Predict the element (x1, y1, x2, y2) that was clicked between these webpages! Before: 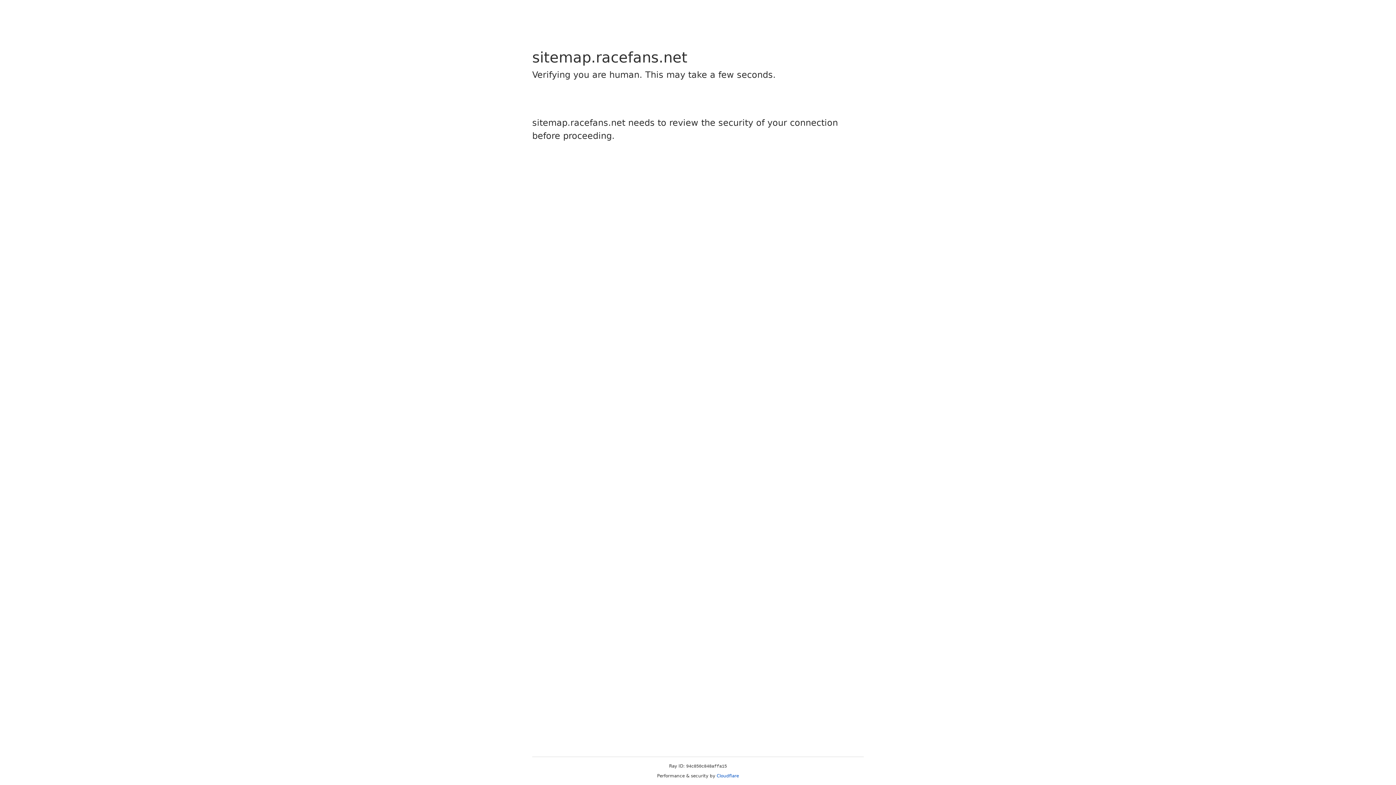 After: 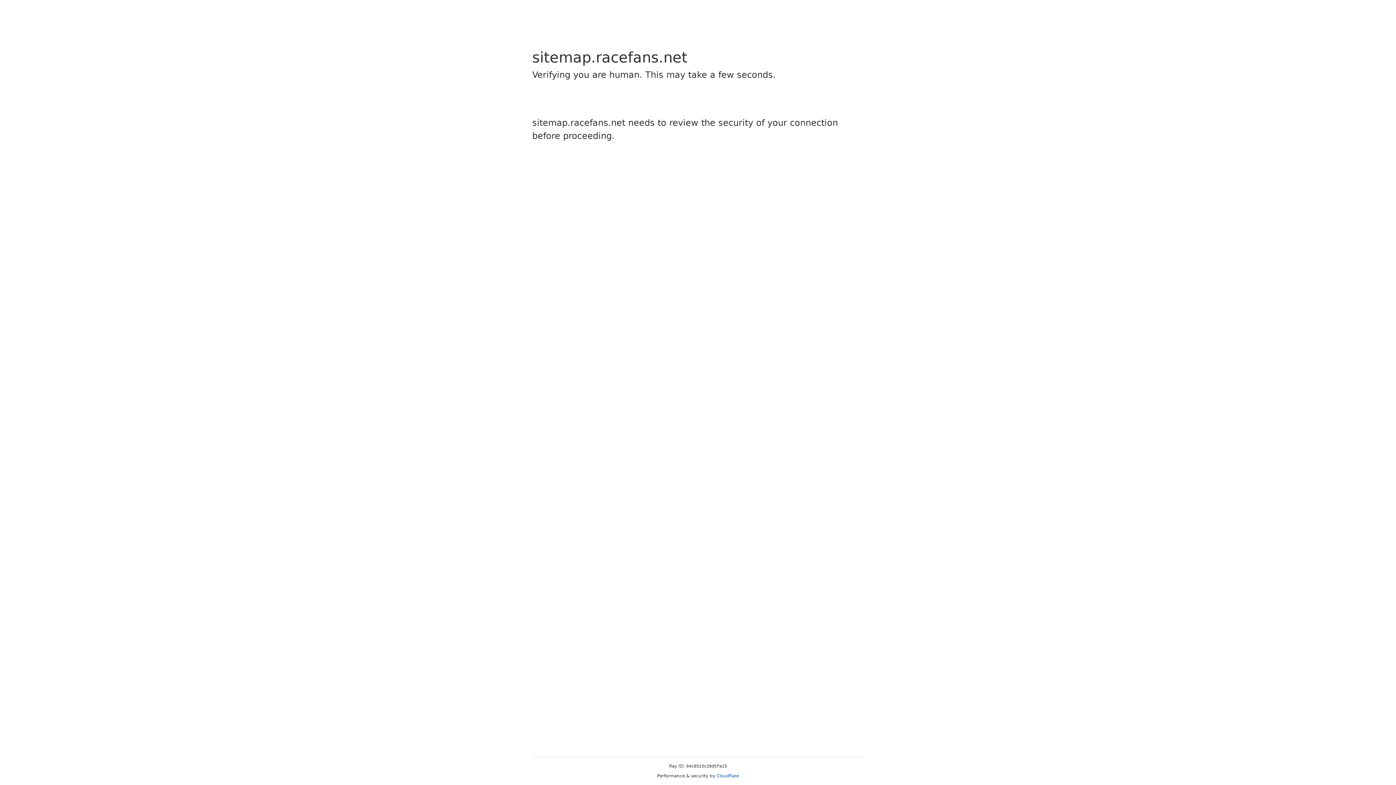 Action: bbox: (716, 773, 739, 778) label: Cloudflare